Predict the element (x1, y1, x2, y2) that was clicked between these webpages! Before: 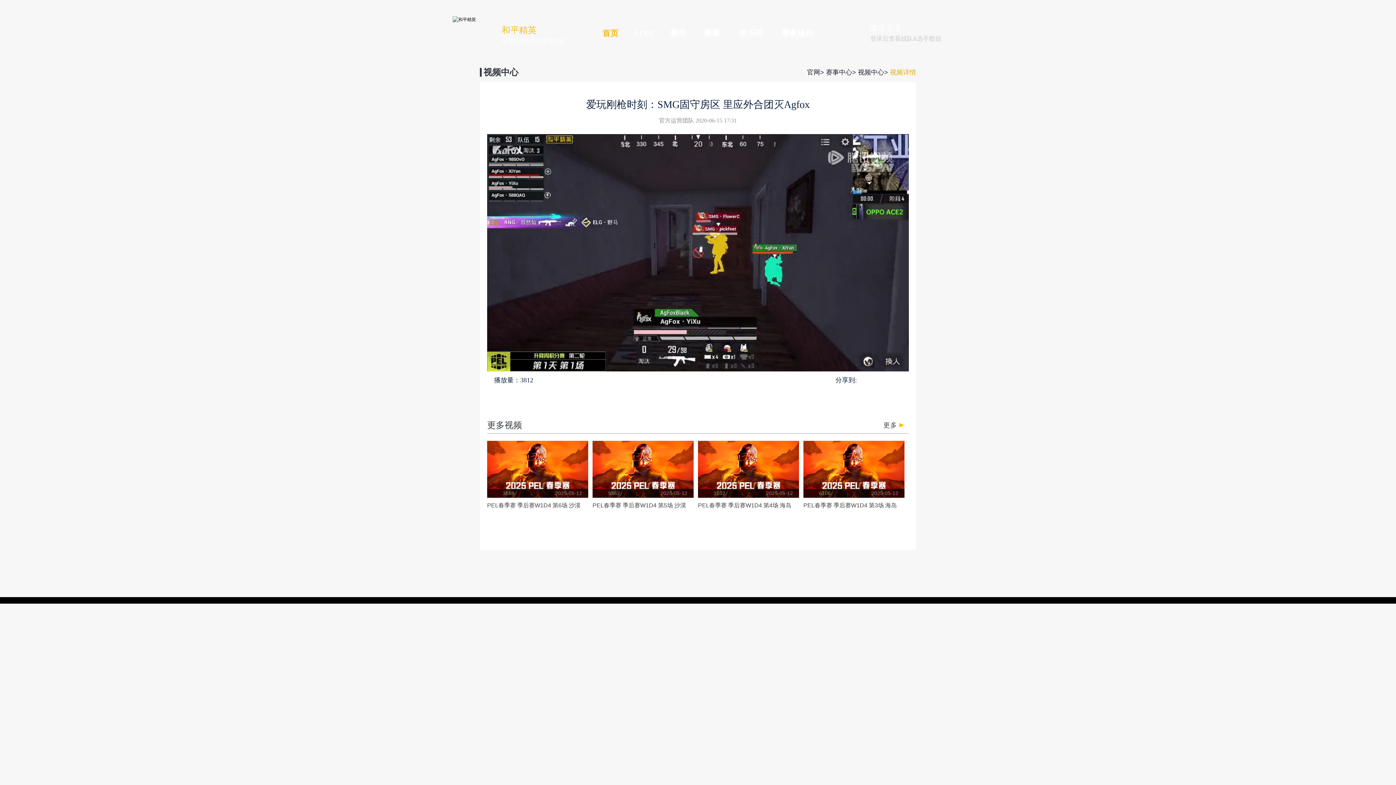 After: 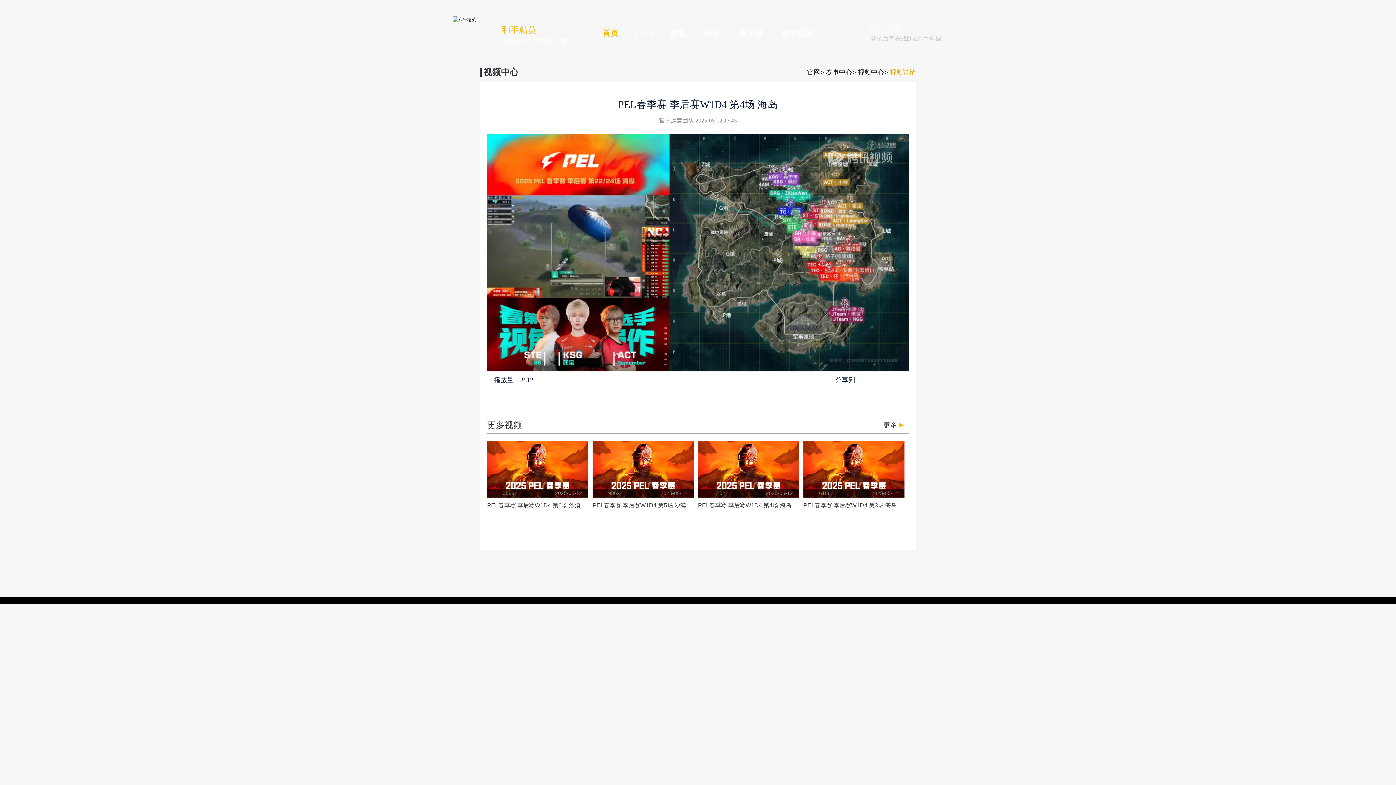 Action: bbox: (698, 441, 799, 524)